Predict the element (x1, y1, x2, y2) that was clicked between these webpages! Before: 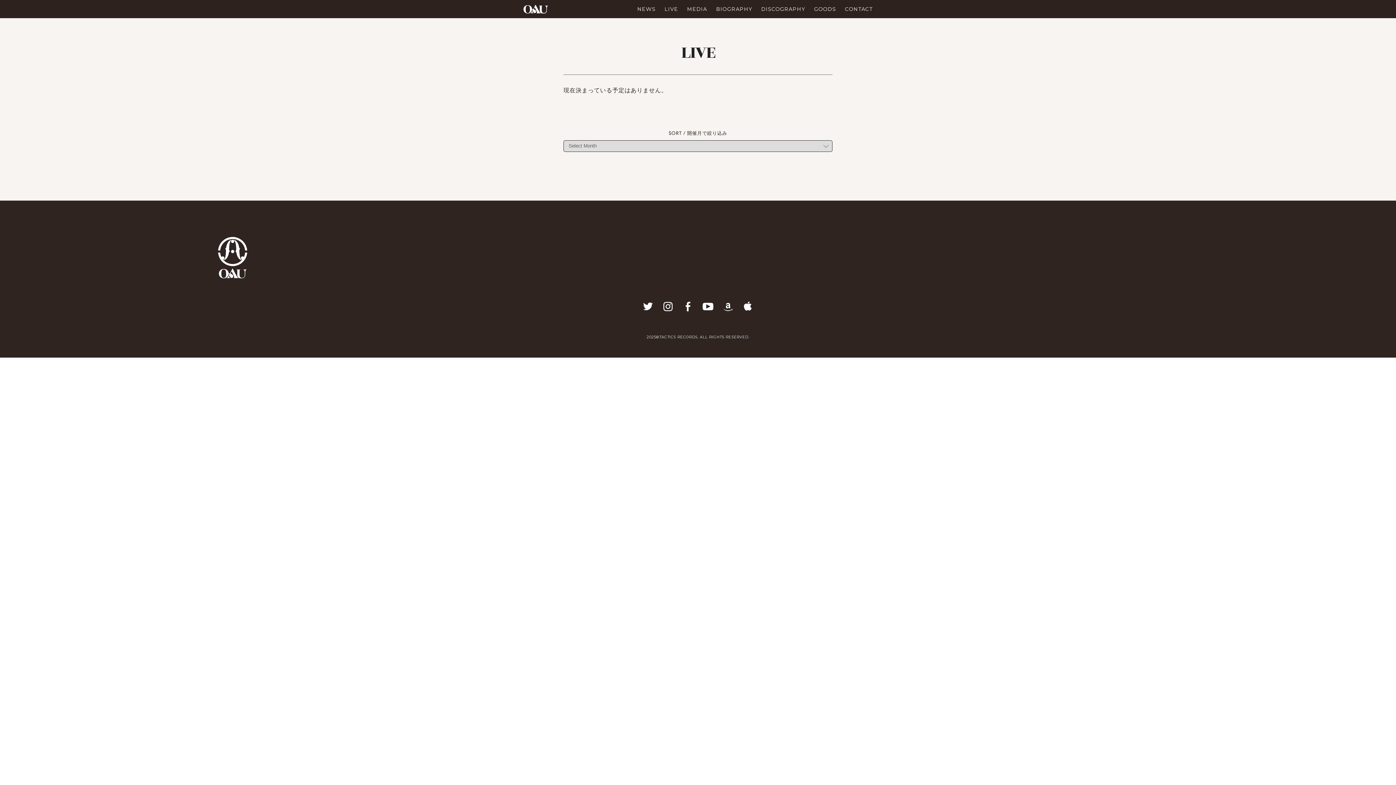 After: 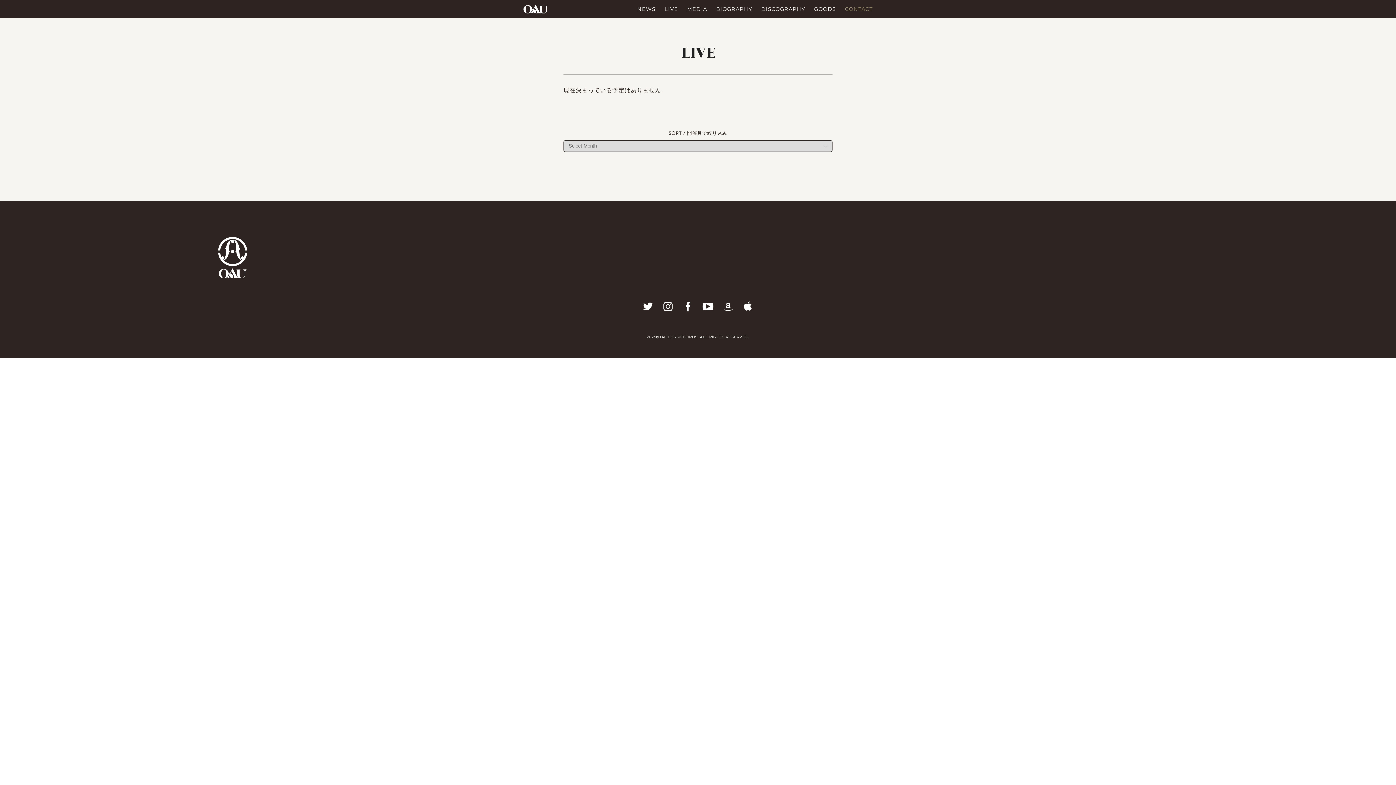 Action: label: CONTACT bbox: (845, 5, 872, 12)